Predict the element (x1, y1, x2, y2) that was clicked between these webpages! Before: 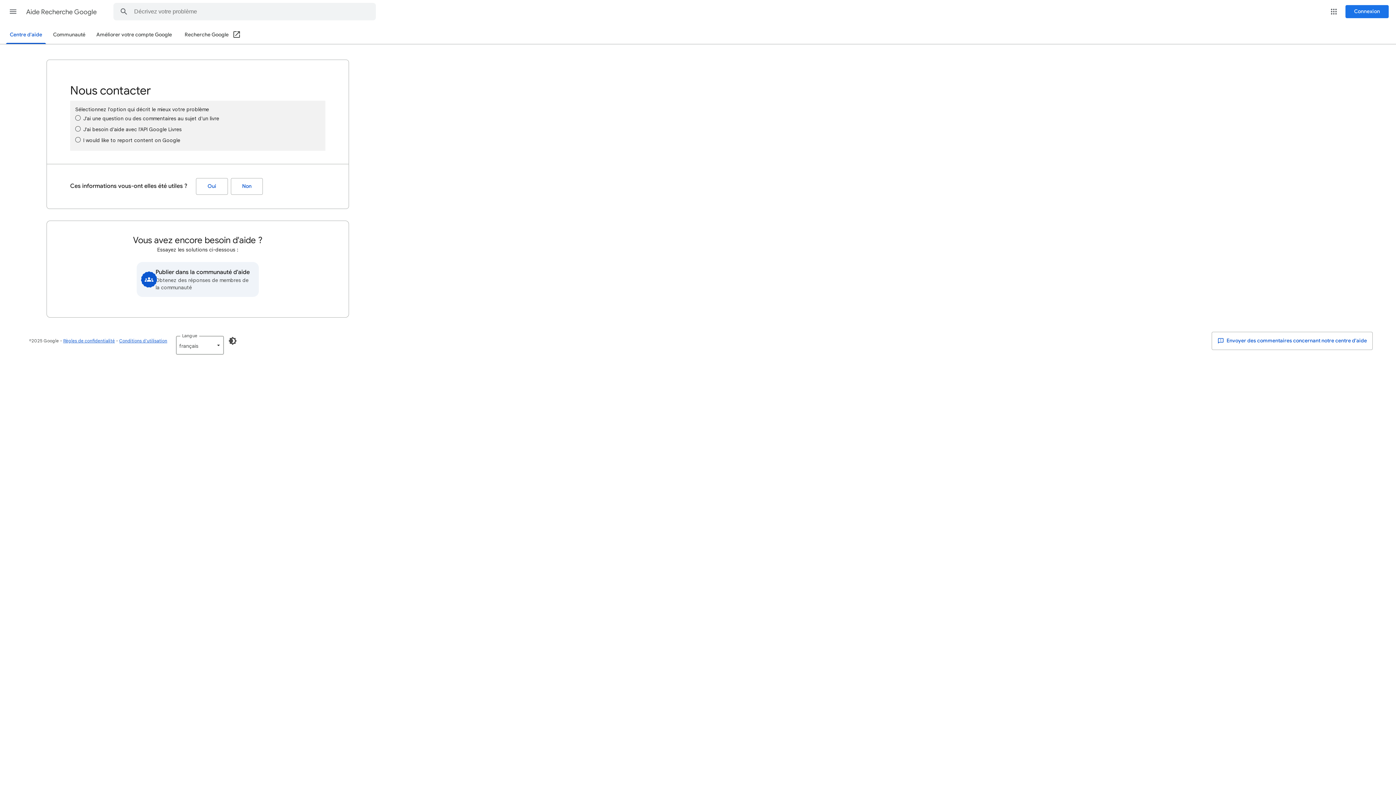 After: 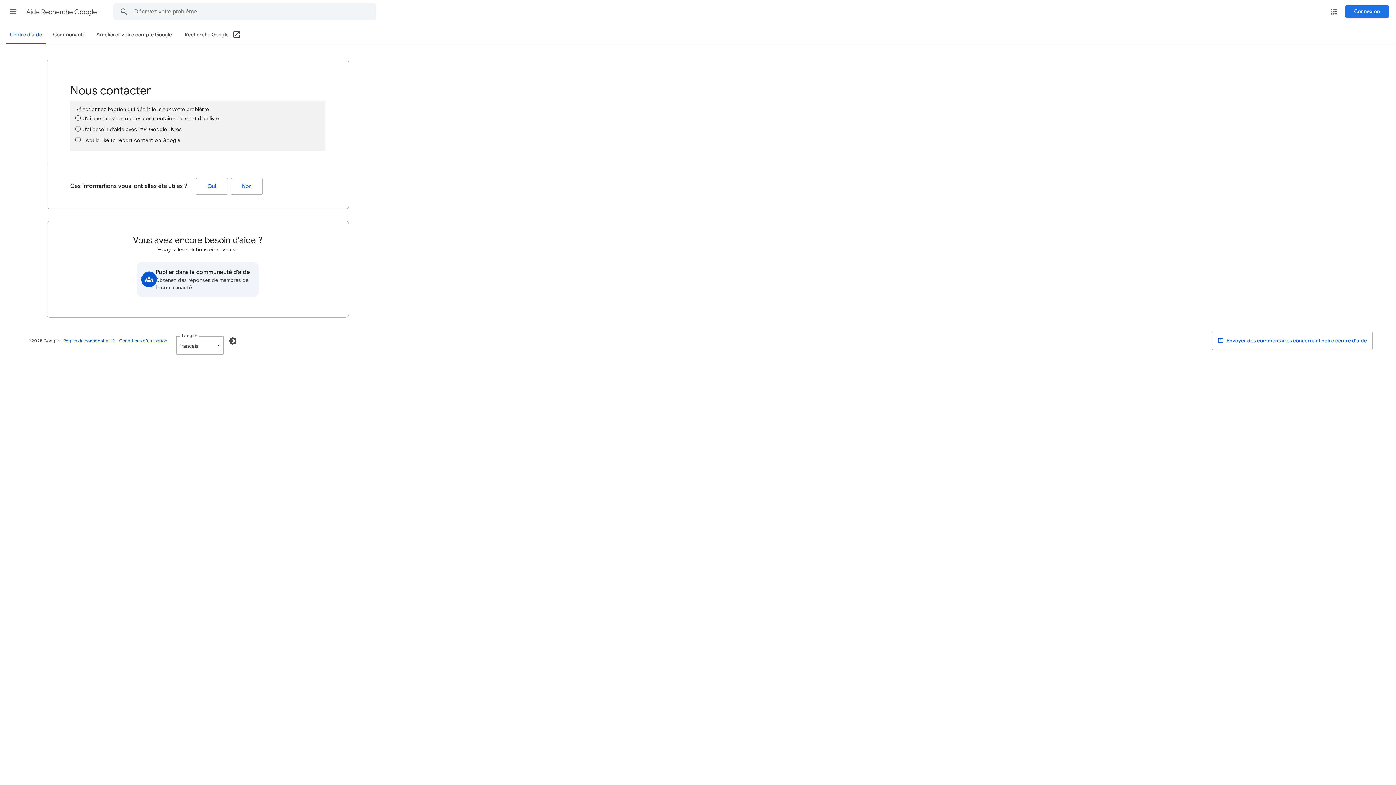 Action: bbox: (184, 26, 240, 44) label: Recherche Google (Ouvrir dans une nouvelle fenêtre)